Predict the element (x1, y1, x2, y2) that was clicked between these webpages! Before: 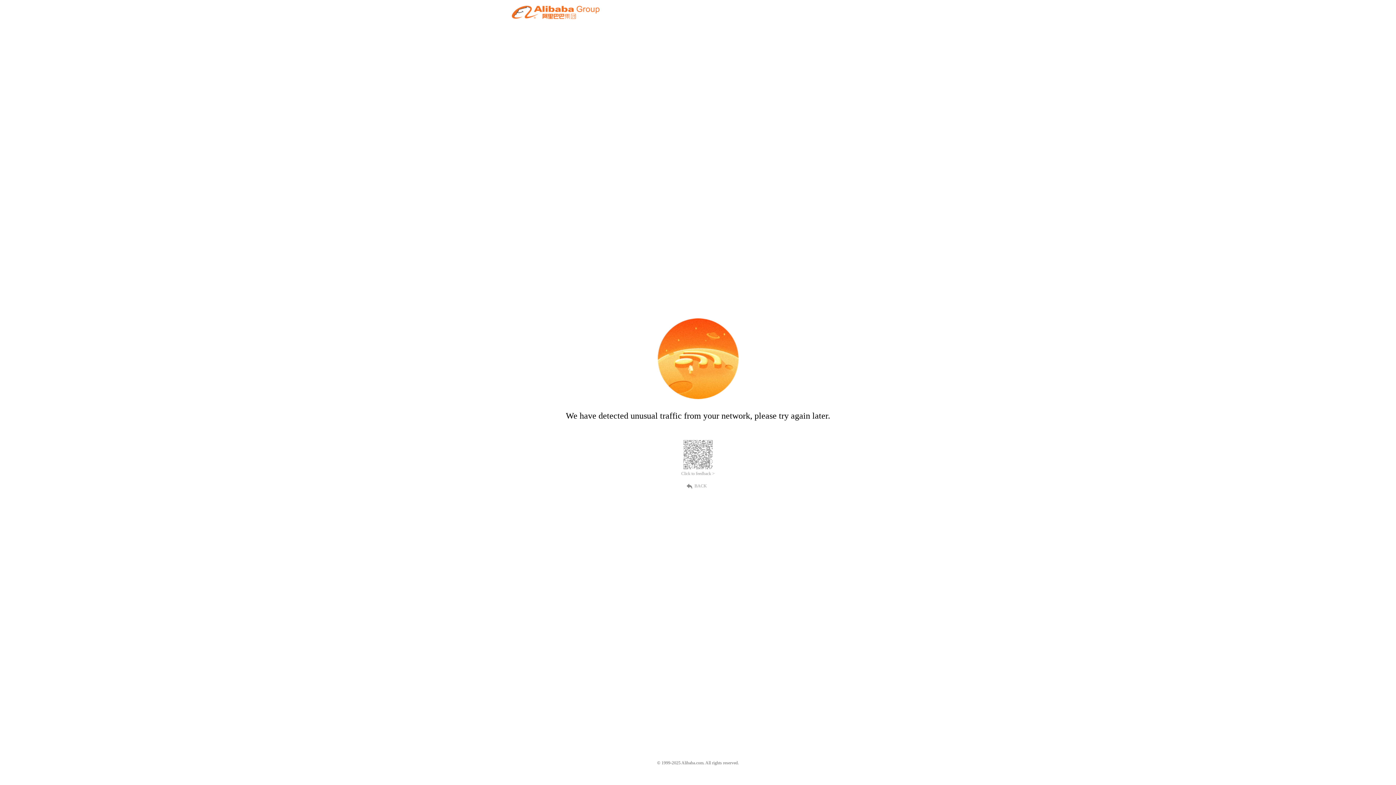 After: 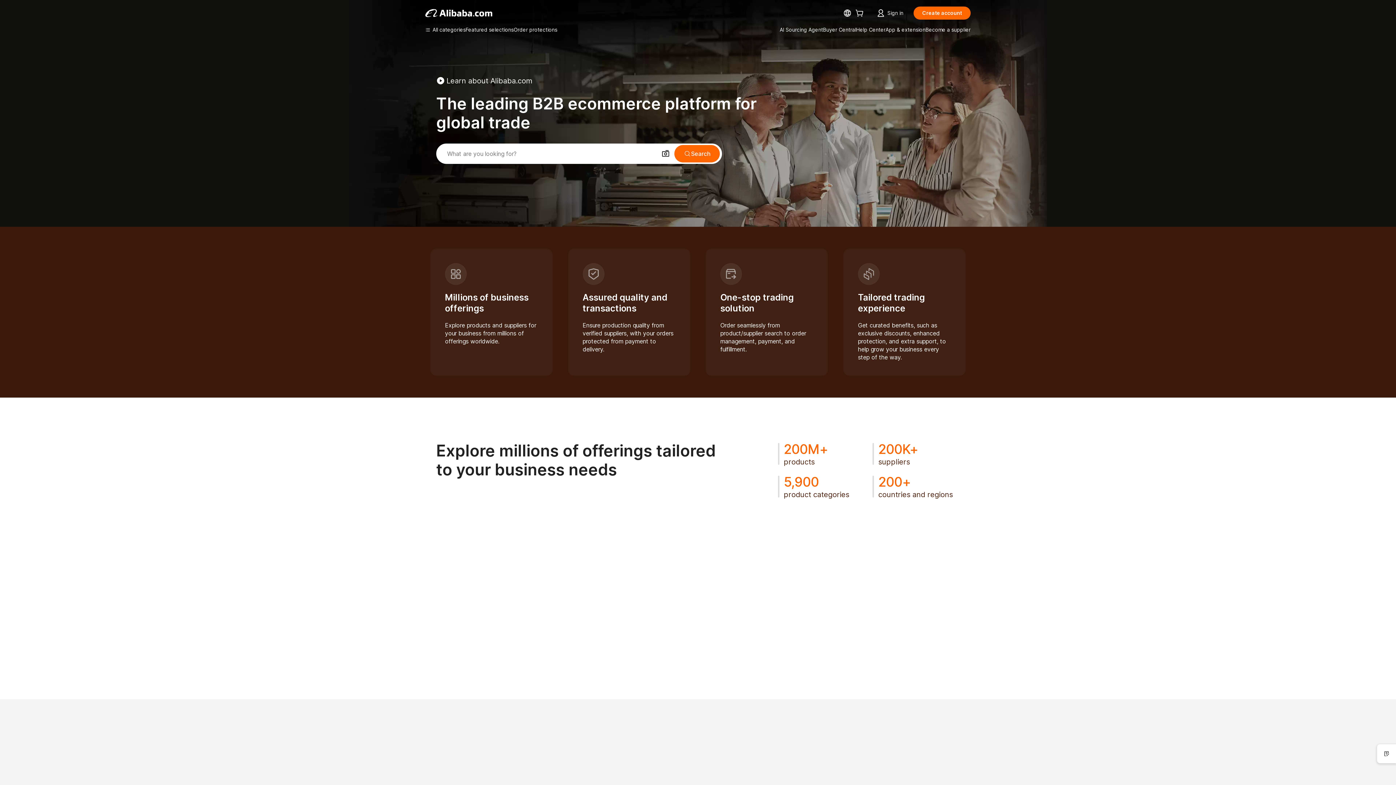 Action: bbox: (512, 12, 599, 21)